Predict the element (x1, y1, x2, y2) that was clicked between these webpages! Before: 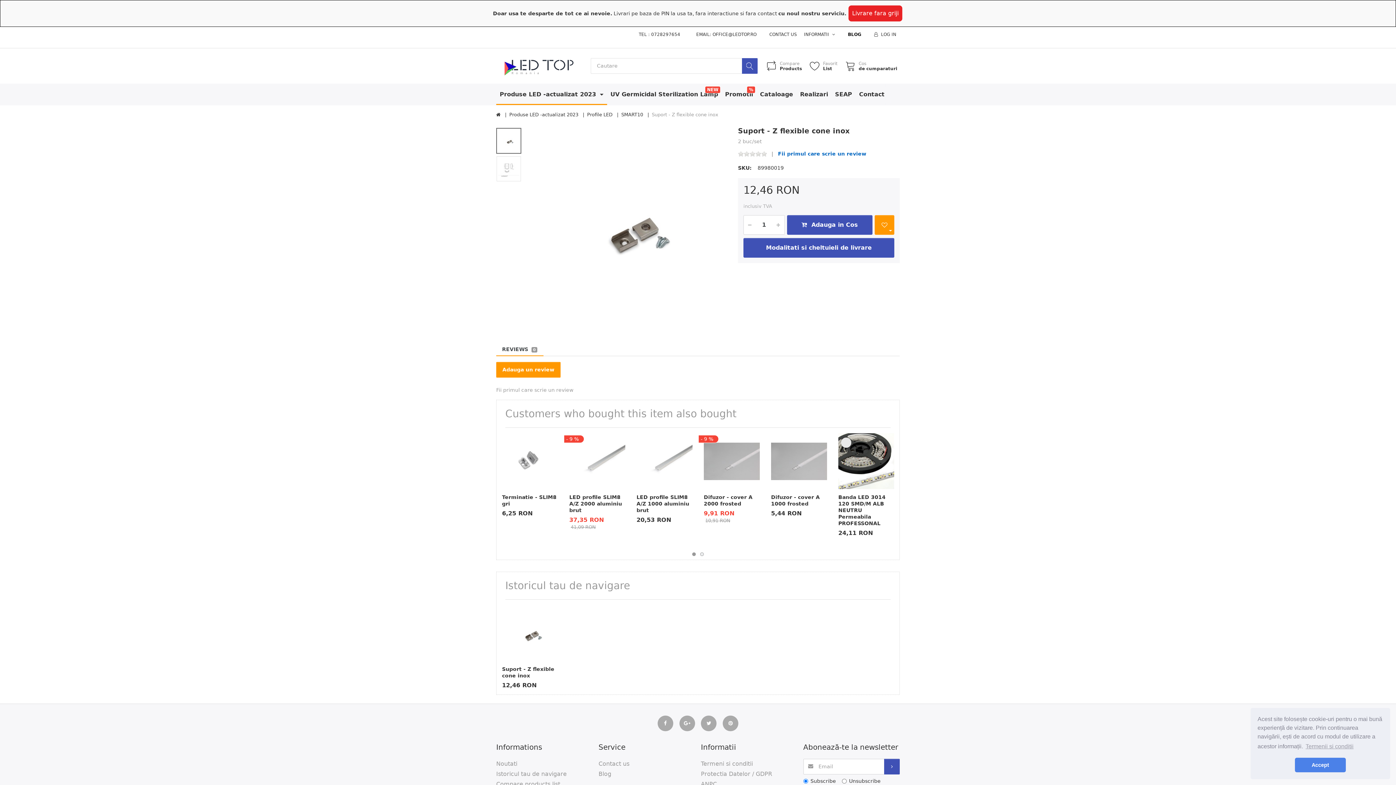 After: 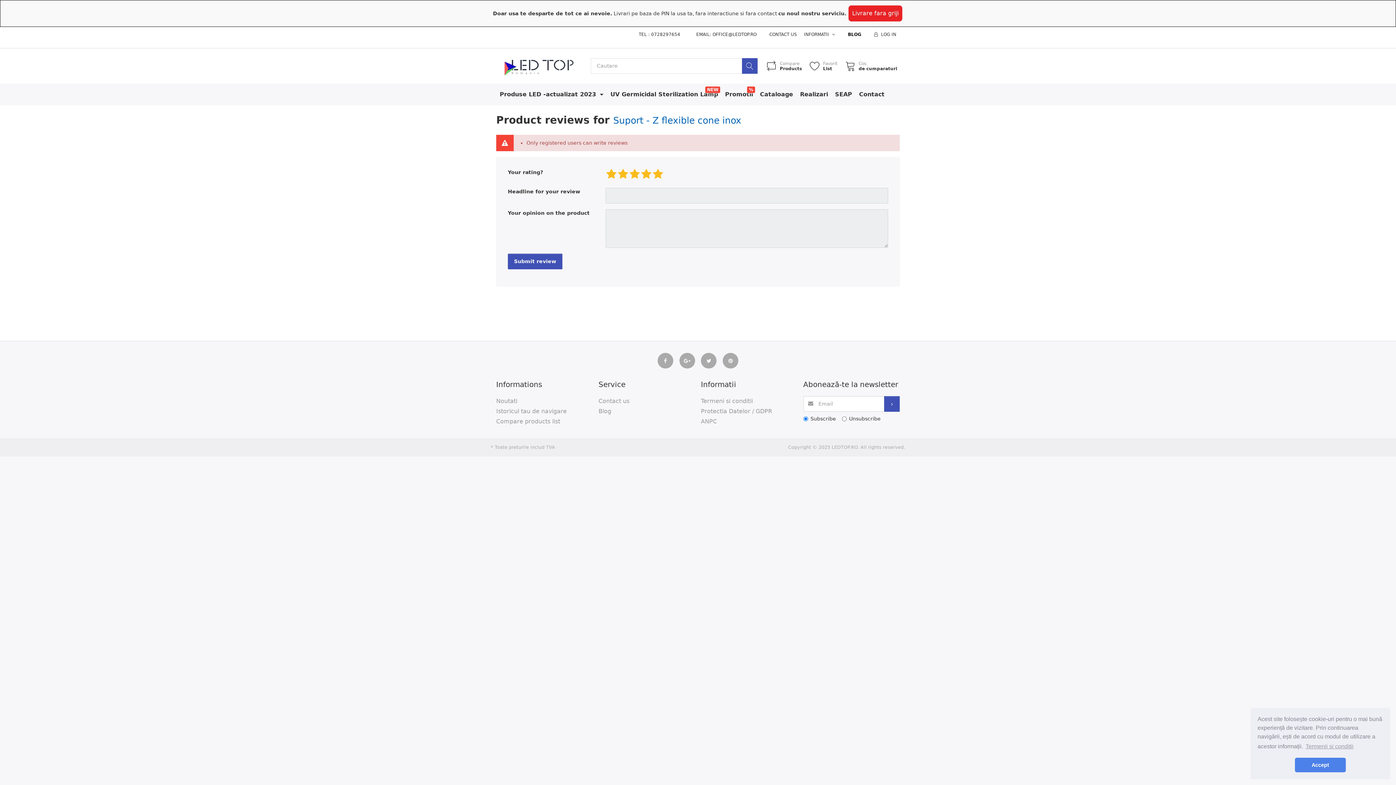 Action: label: Fii primul care scrie un review bbox: (778, 151, 866, 156)